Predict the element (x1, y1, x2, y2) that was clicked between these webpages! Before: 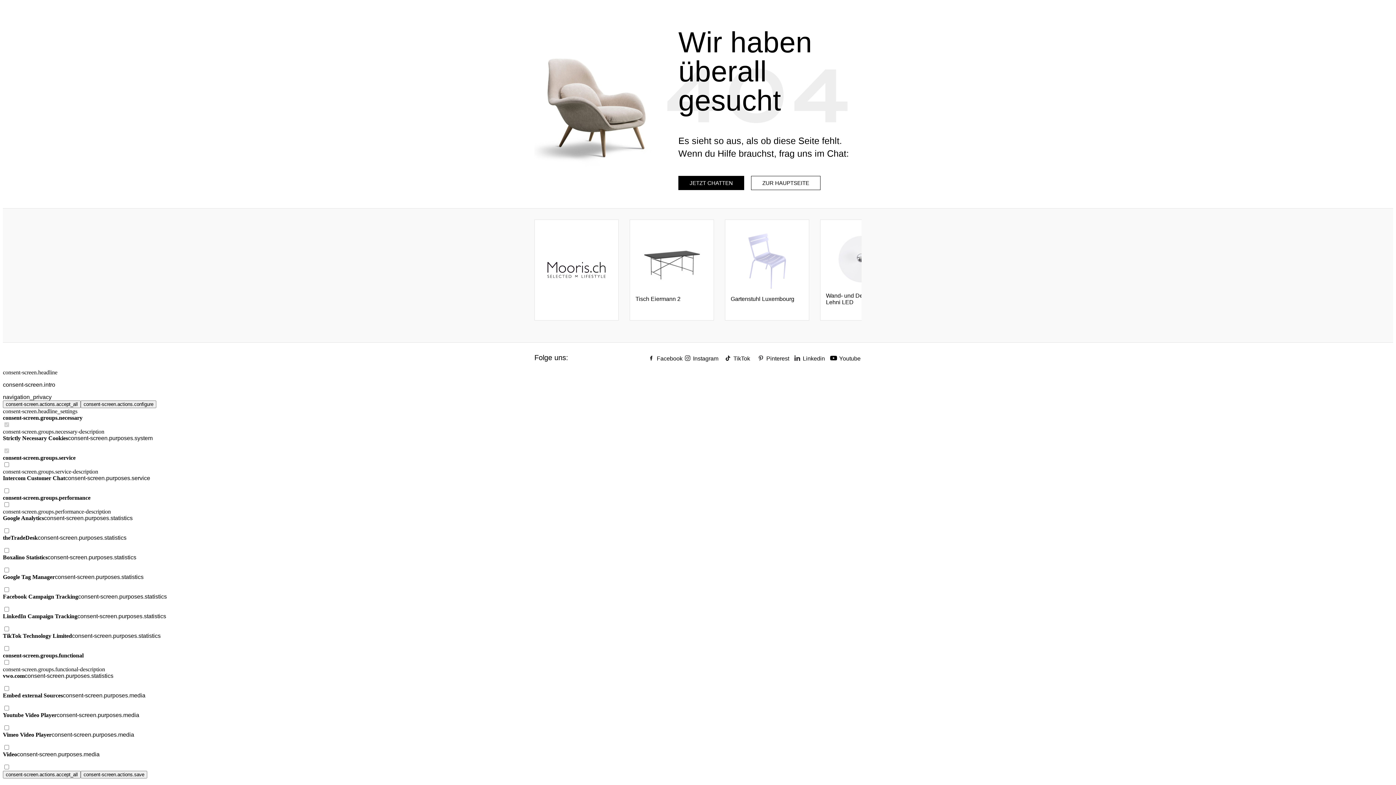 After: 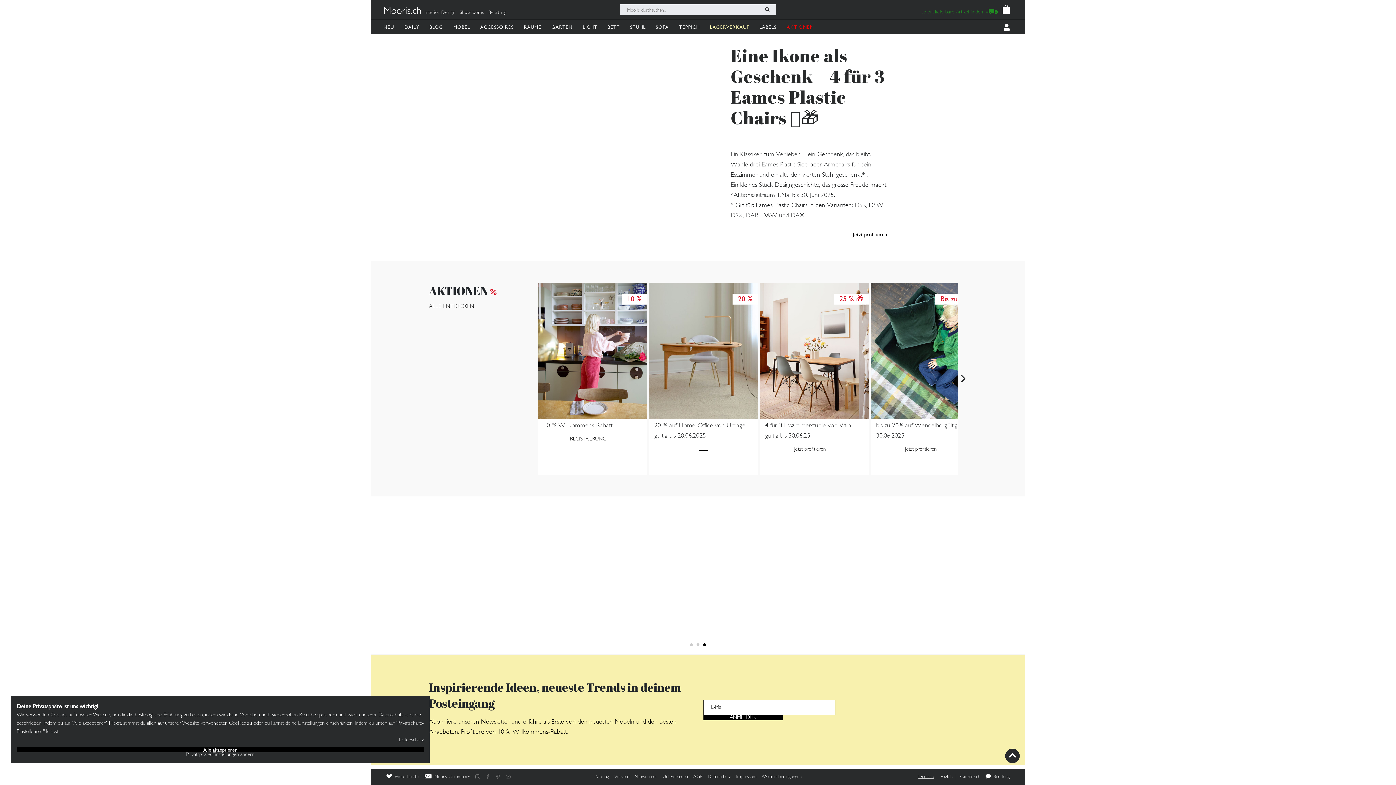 Action: bbox: (540, 241, 613, 299)